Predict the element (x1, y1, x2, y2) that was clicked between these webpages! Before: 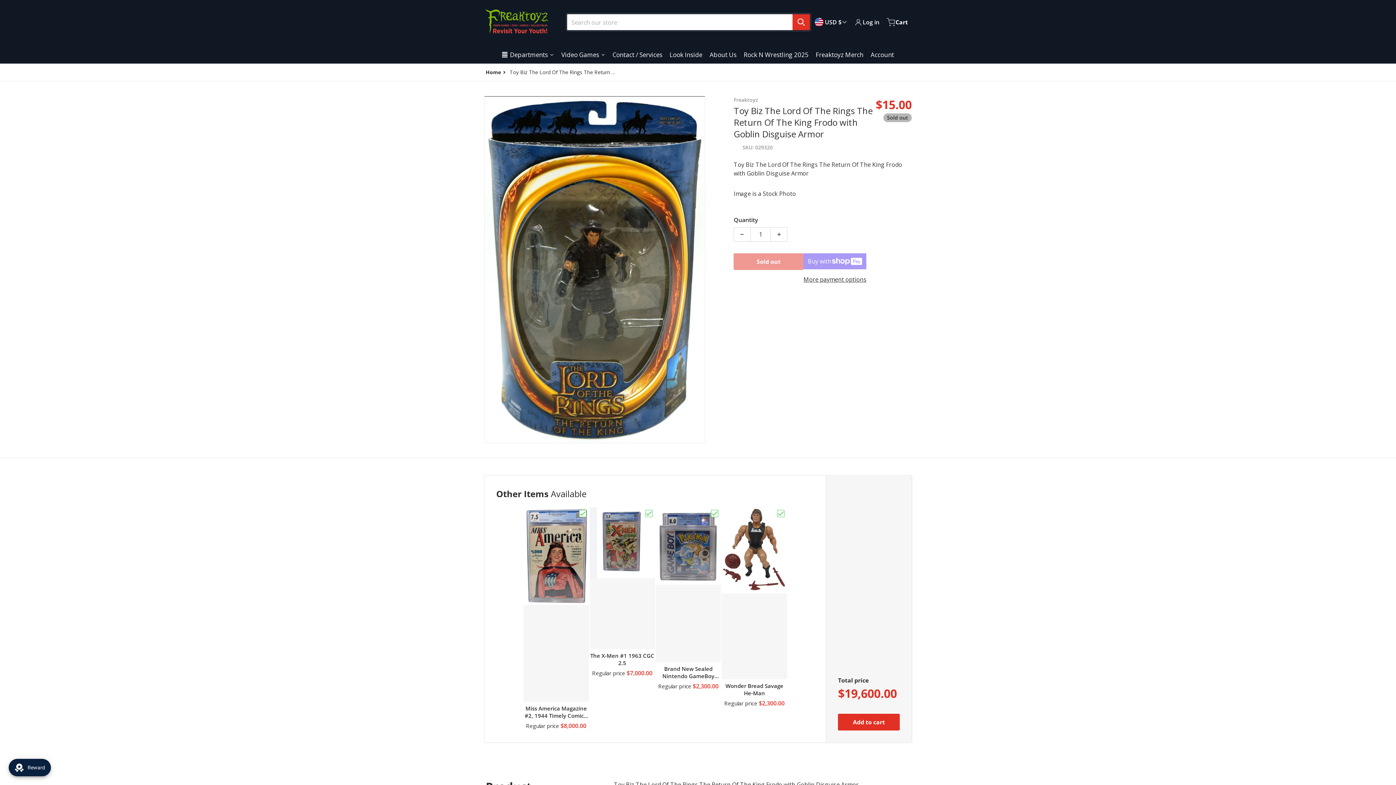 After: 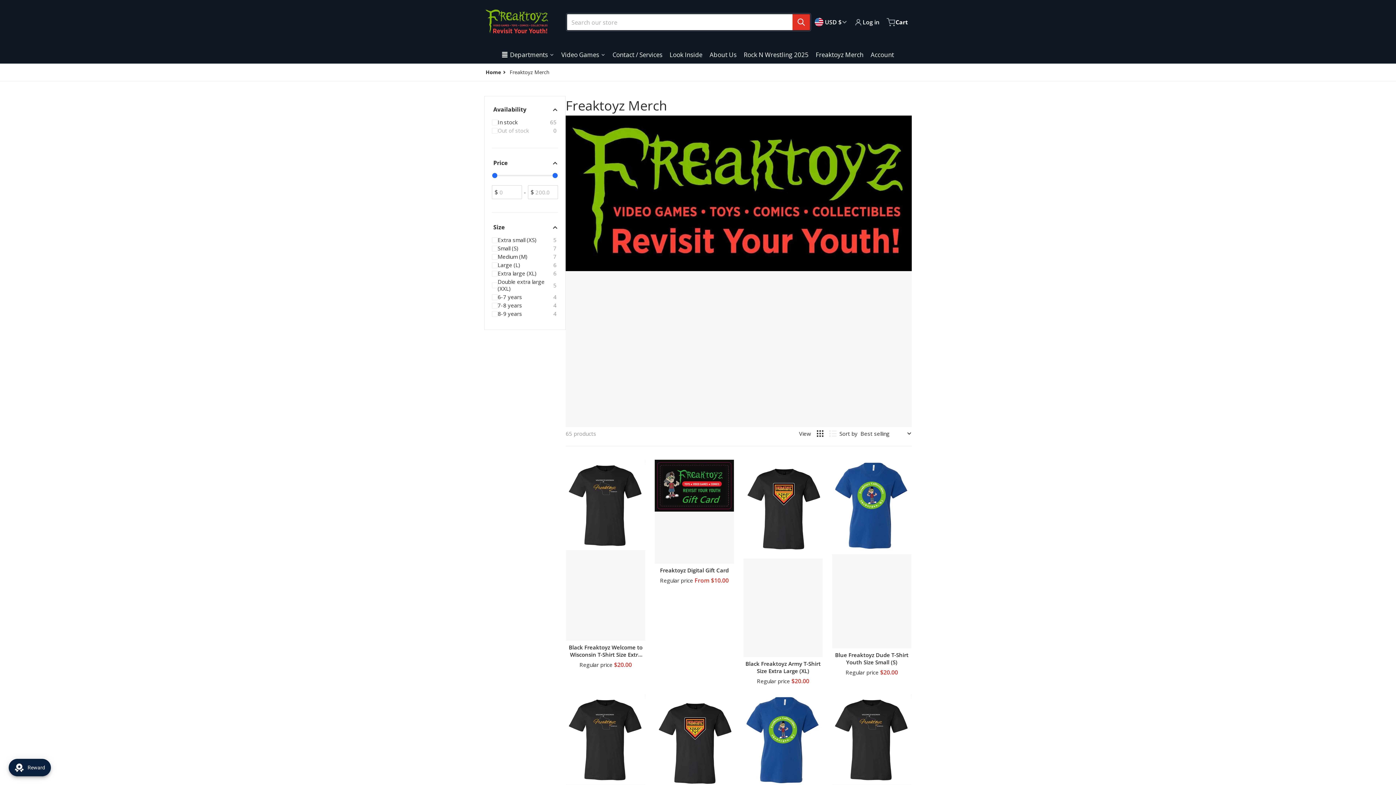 Action: bbox: (812, 45, 867, 63) label: Freaktoyz Merch